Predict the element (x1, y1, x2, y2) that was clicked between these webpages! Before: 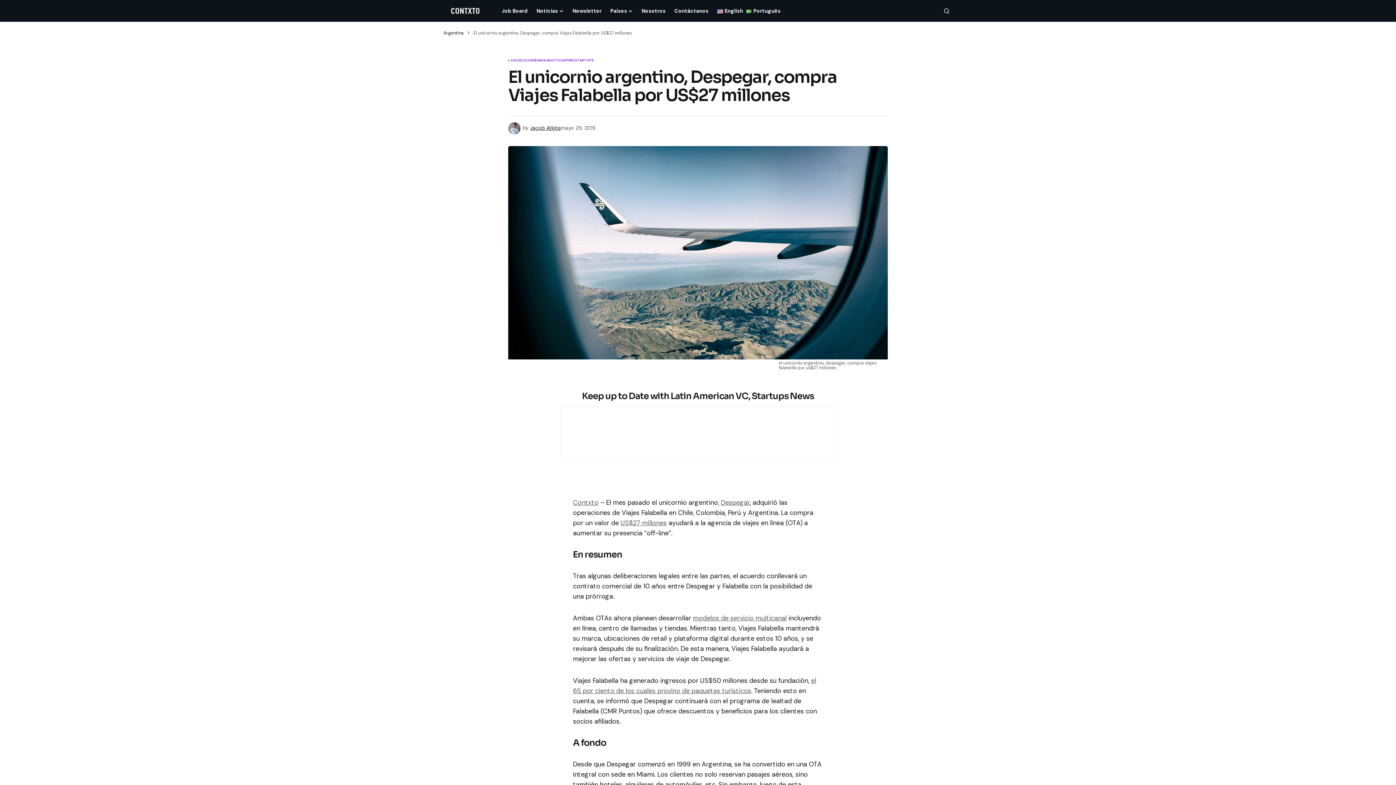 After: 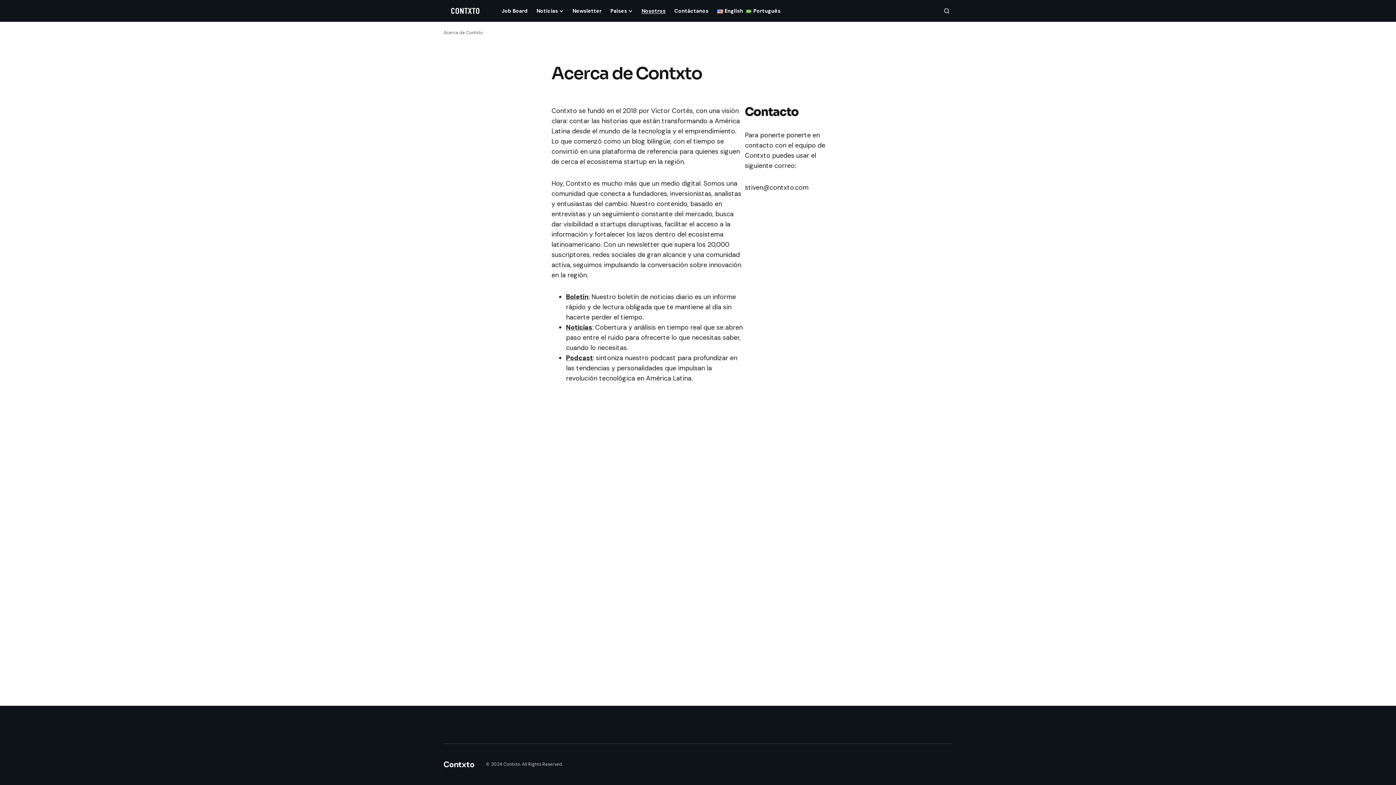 Action: bbox: (637, 0, 670, 21) label: Nosotros